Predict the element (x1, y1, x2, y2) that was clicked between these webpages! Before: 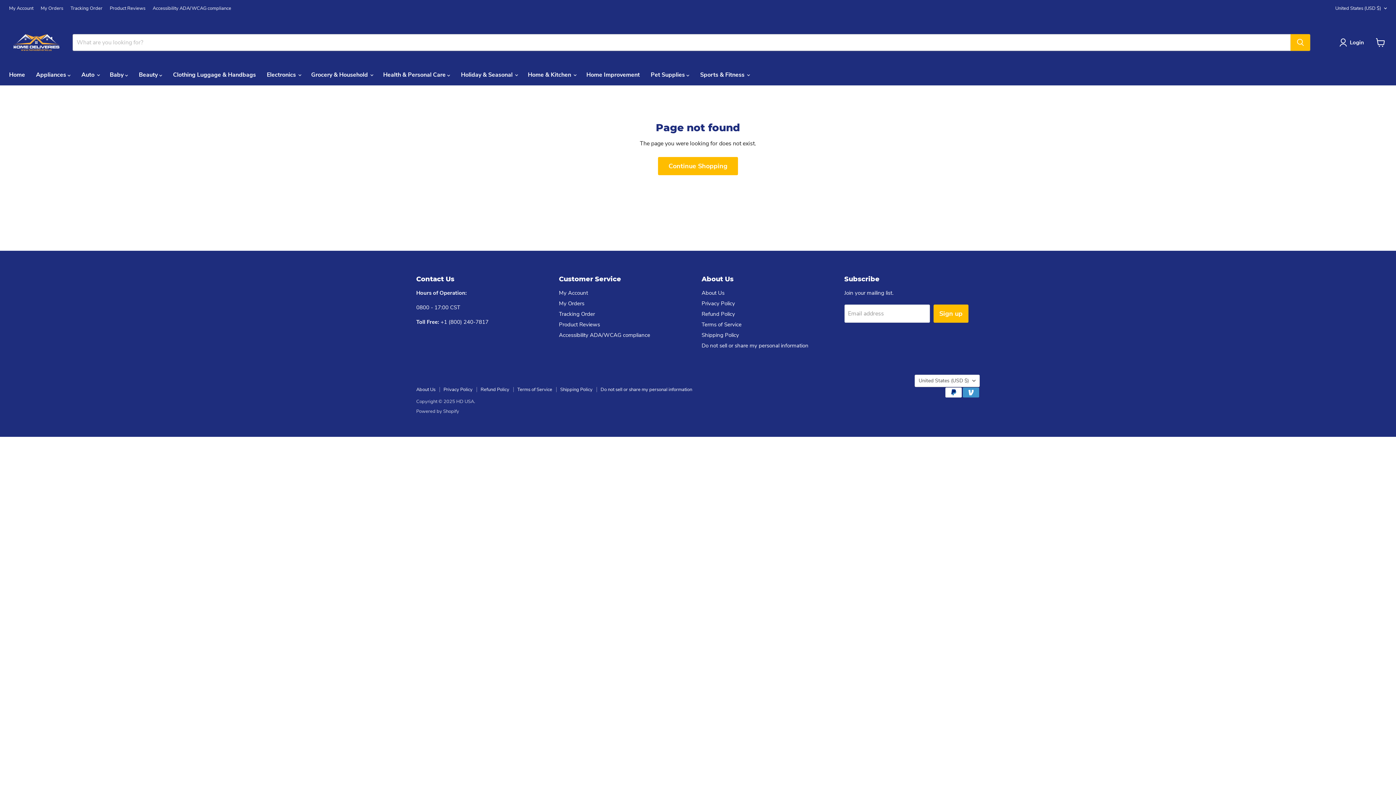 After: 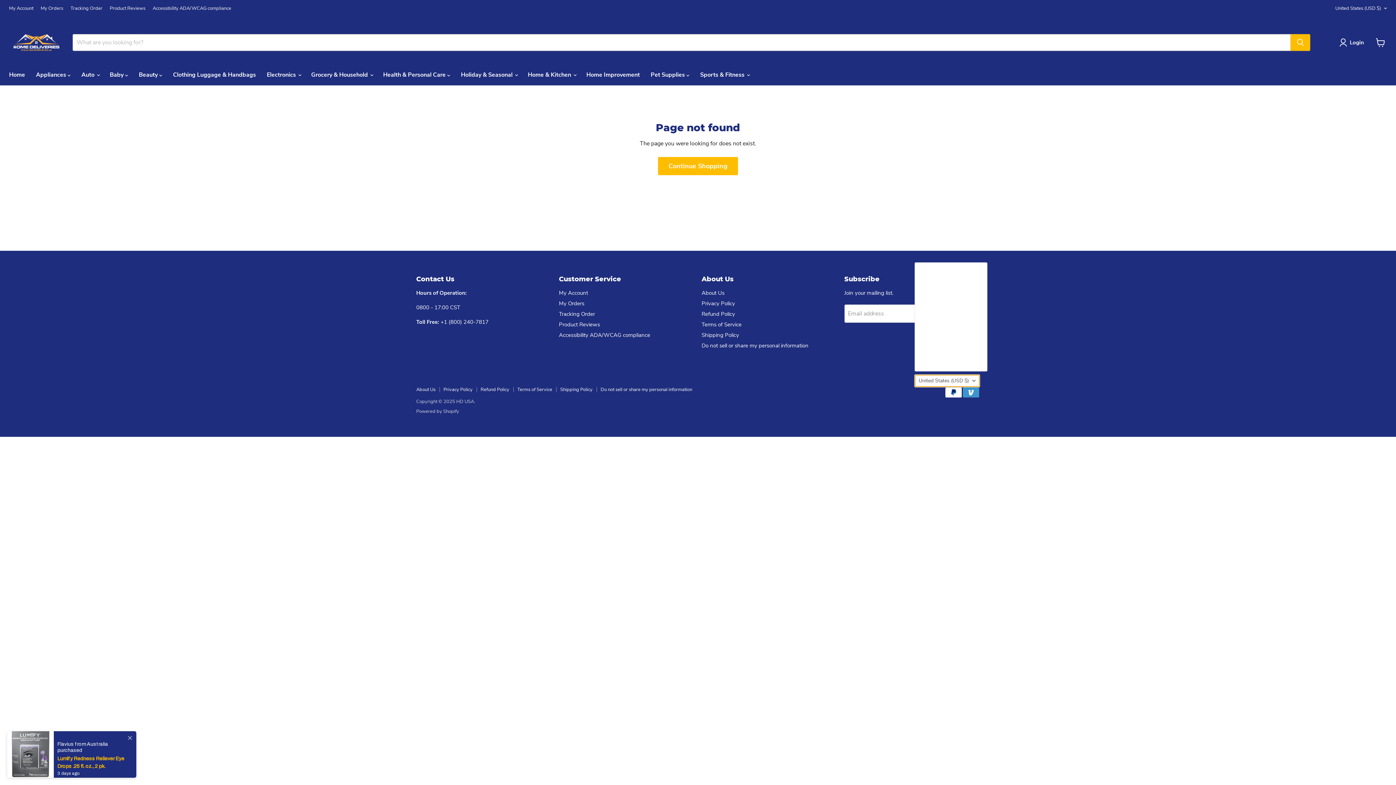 Action: label: United States (USD $) bbox: (914, 374, 980, 387)